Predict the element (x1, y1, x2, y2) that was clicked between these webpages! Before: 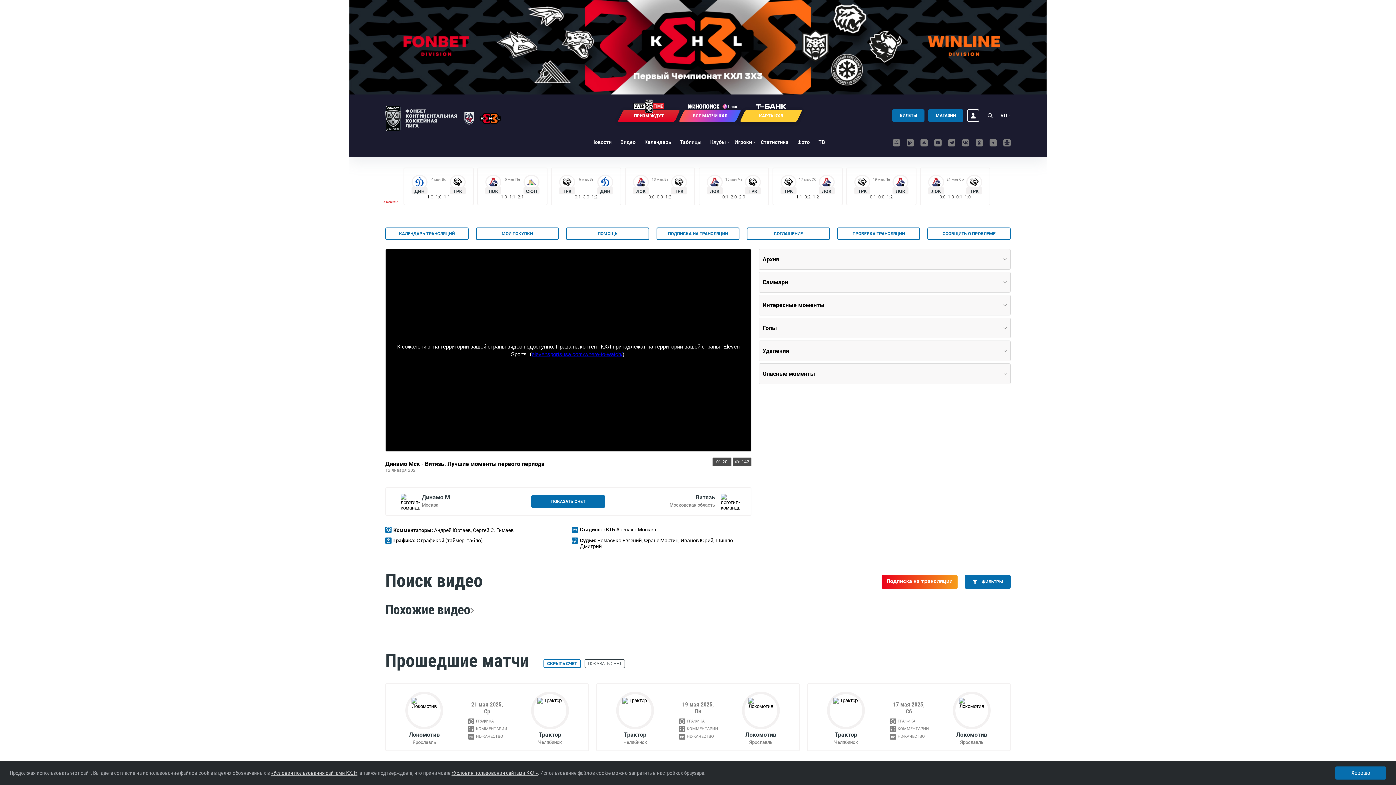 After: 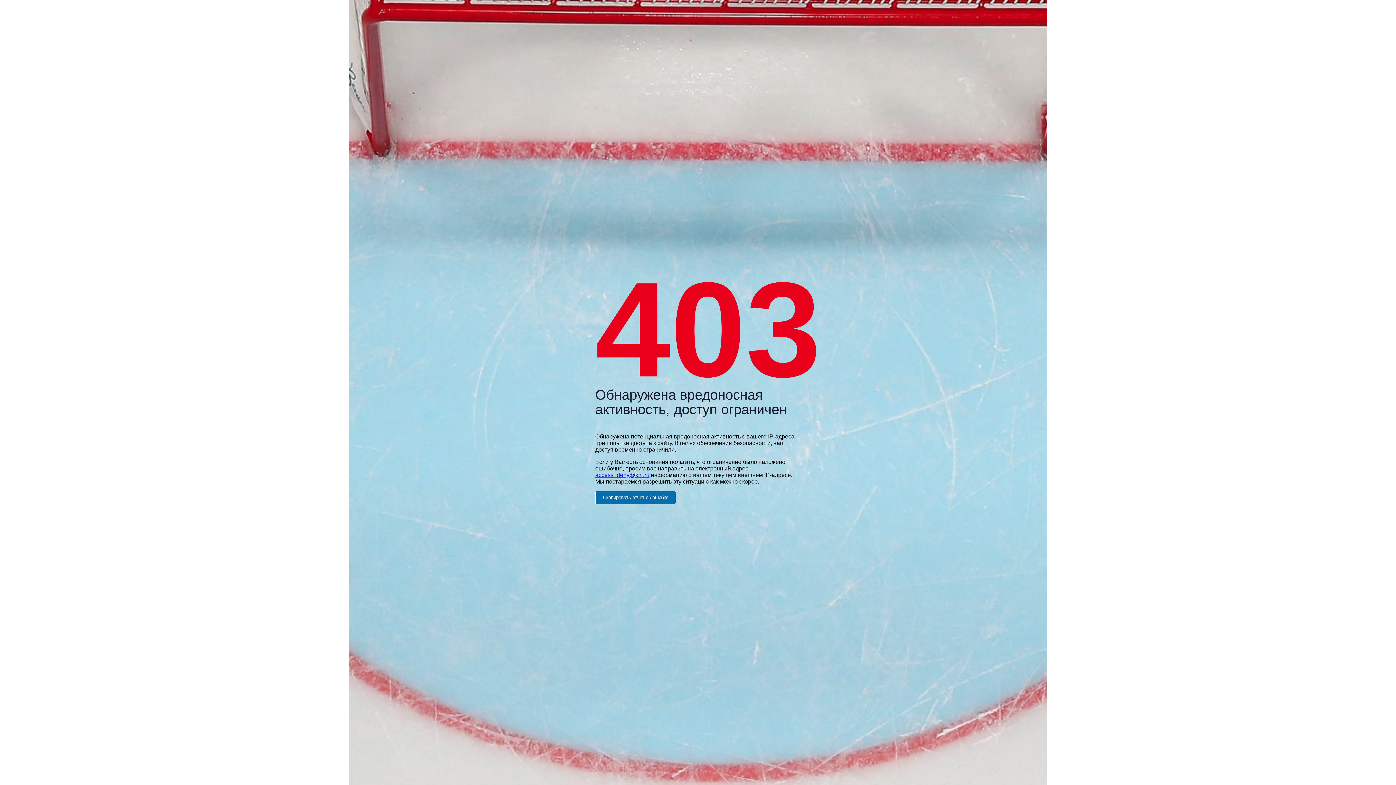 Action: bbox: (730, 692, 792, 745) label: Локомотив

Ярославль